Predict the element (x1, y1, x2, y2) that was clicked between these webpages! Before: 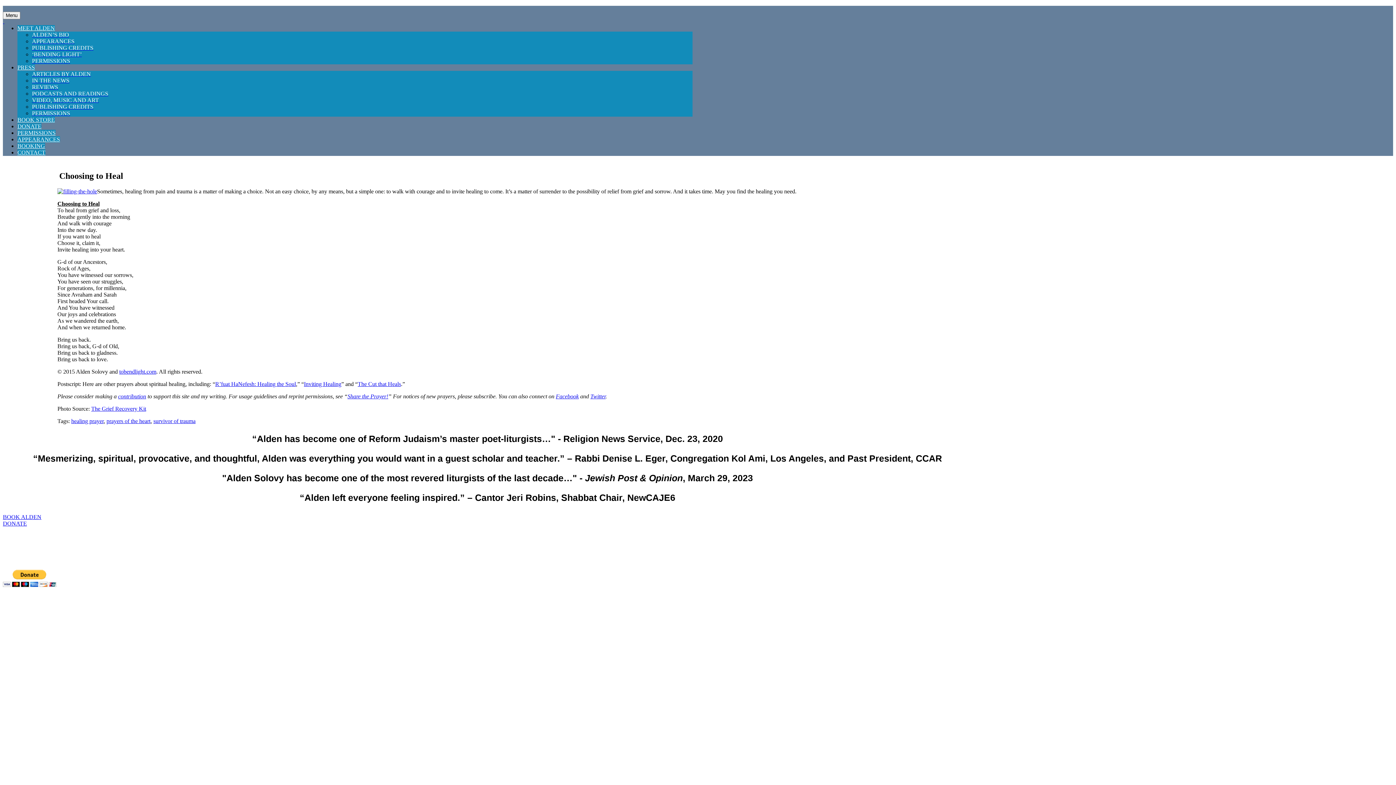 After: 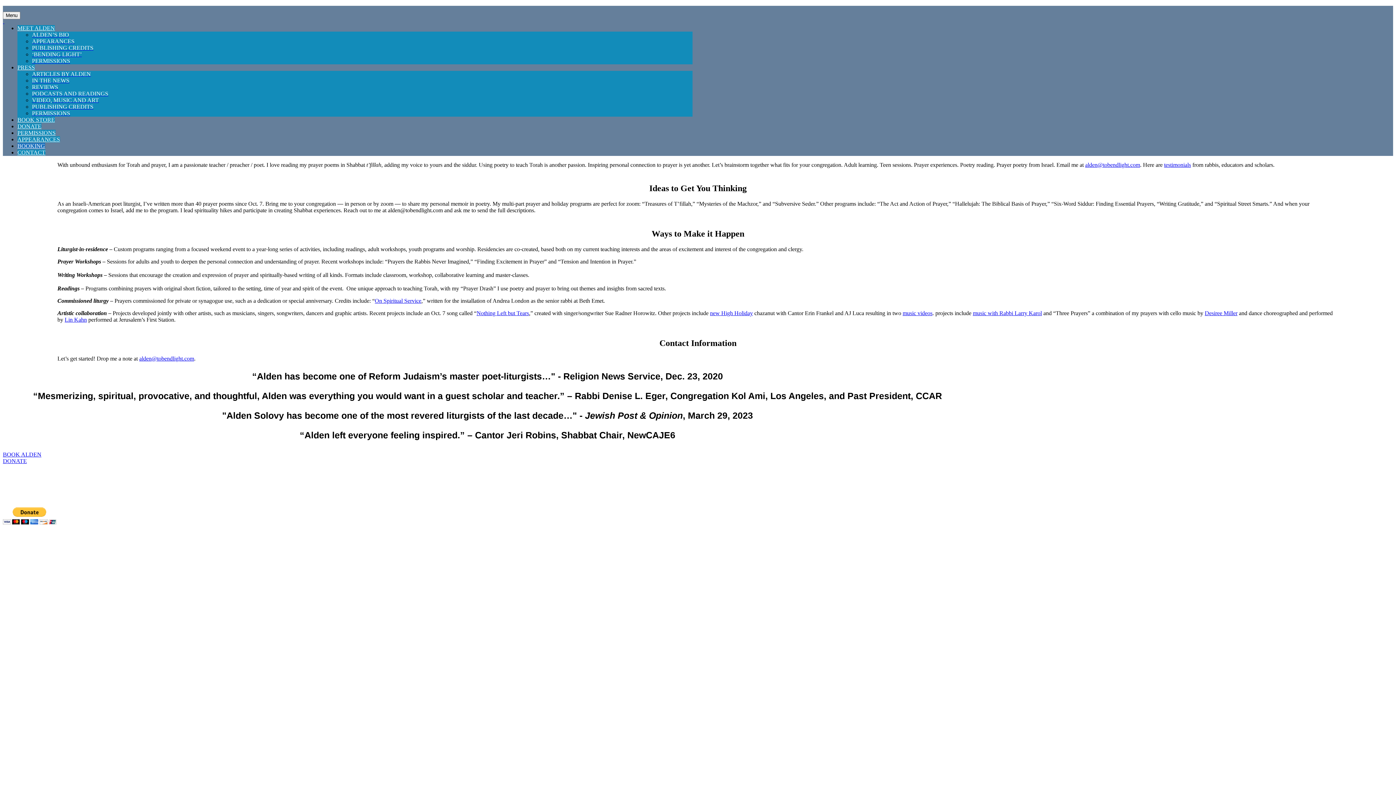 Action: bbox: (17, 142, 45, 149) label: BOOKING